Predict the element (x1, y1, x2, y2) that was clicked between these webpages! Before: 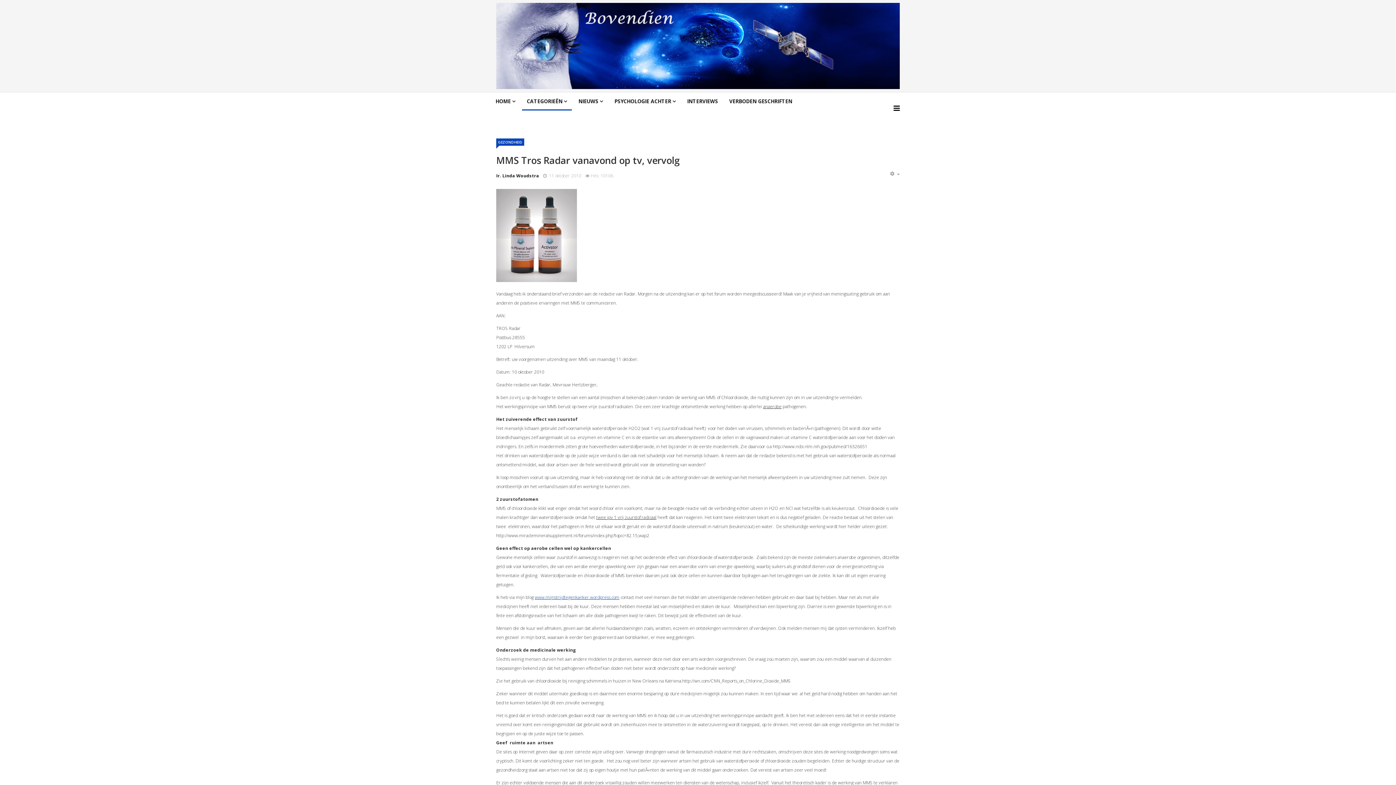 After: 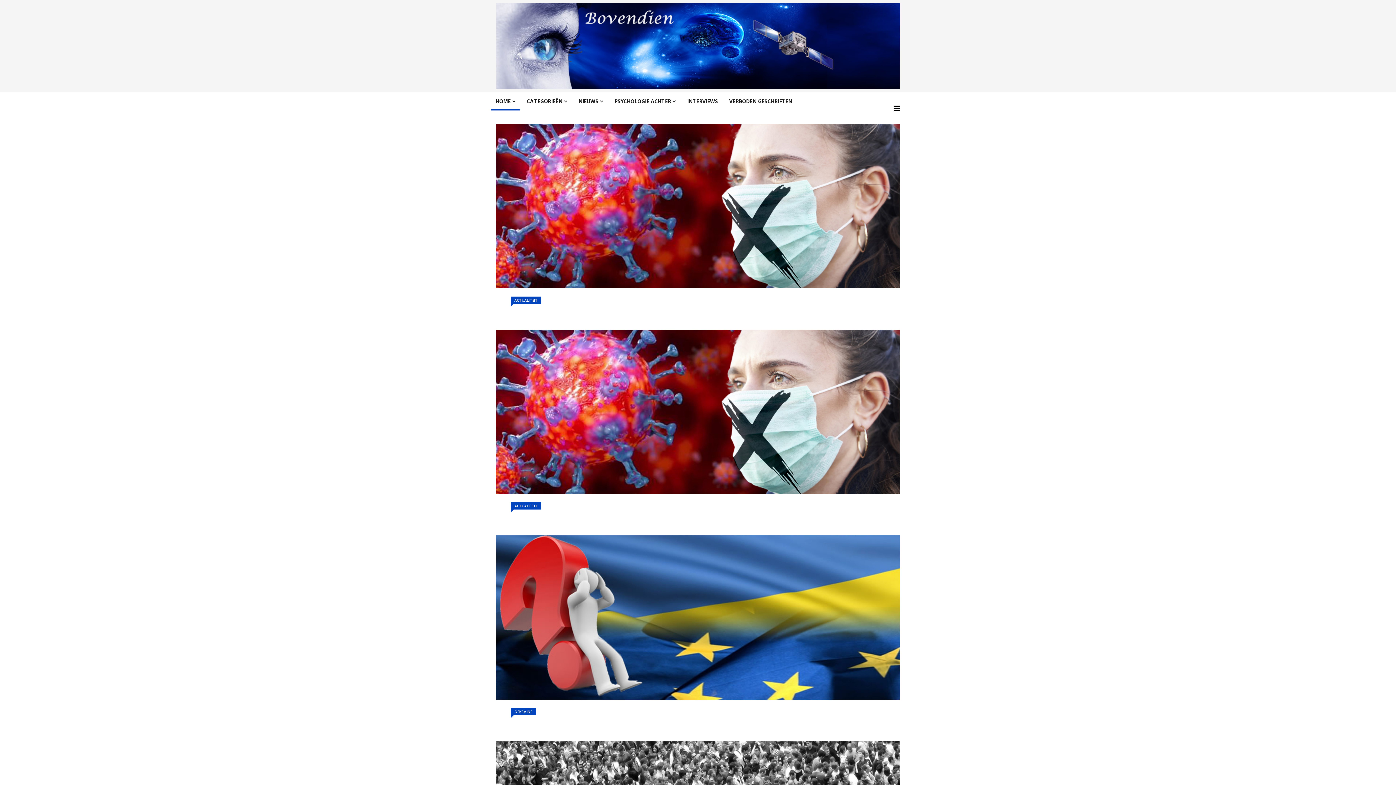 Action: label: HOME bbox: (490, 92, 520, 110)